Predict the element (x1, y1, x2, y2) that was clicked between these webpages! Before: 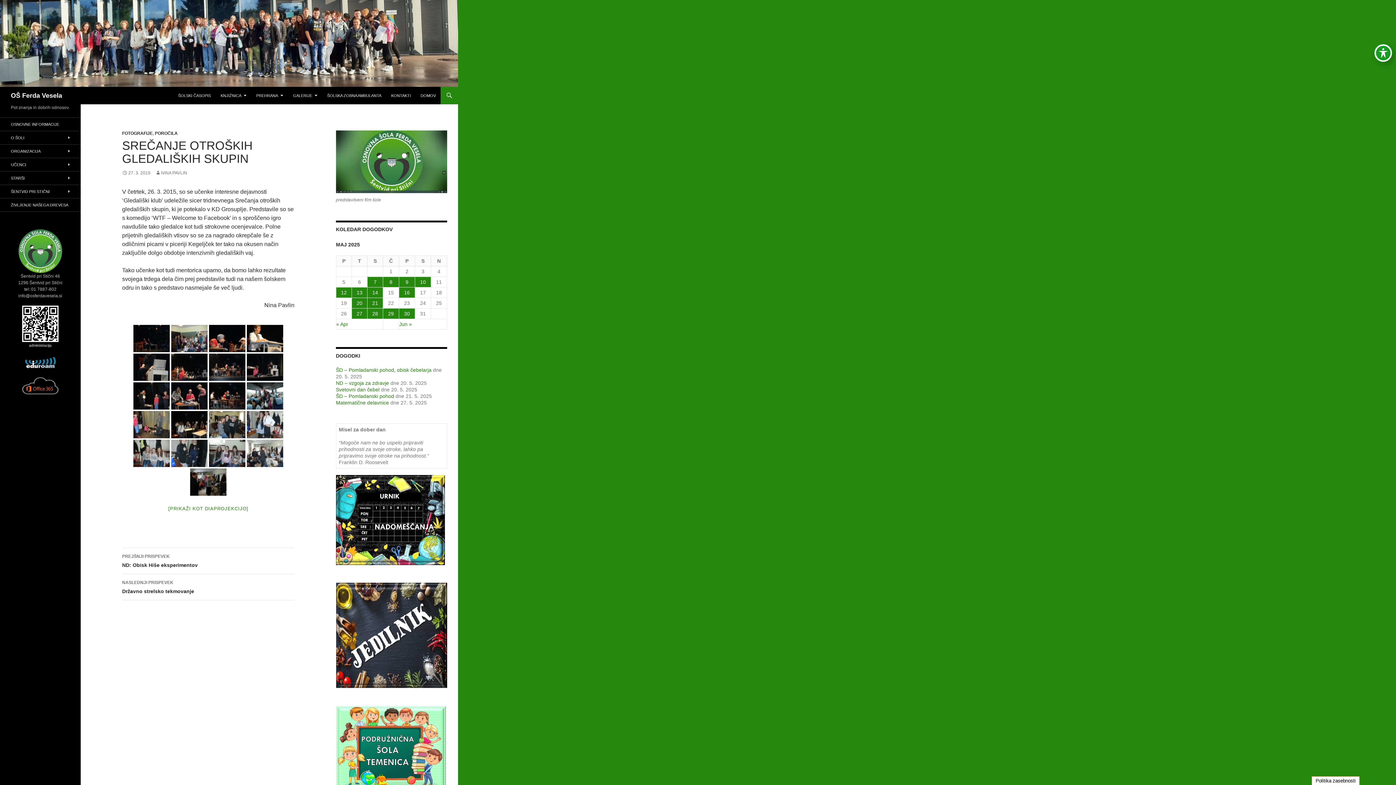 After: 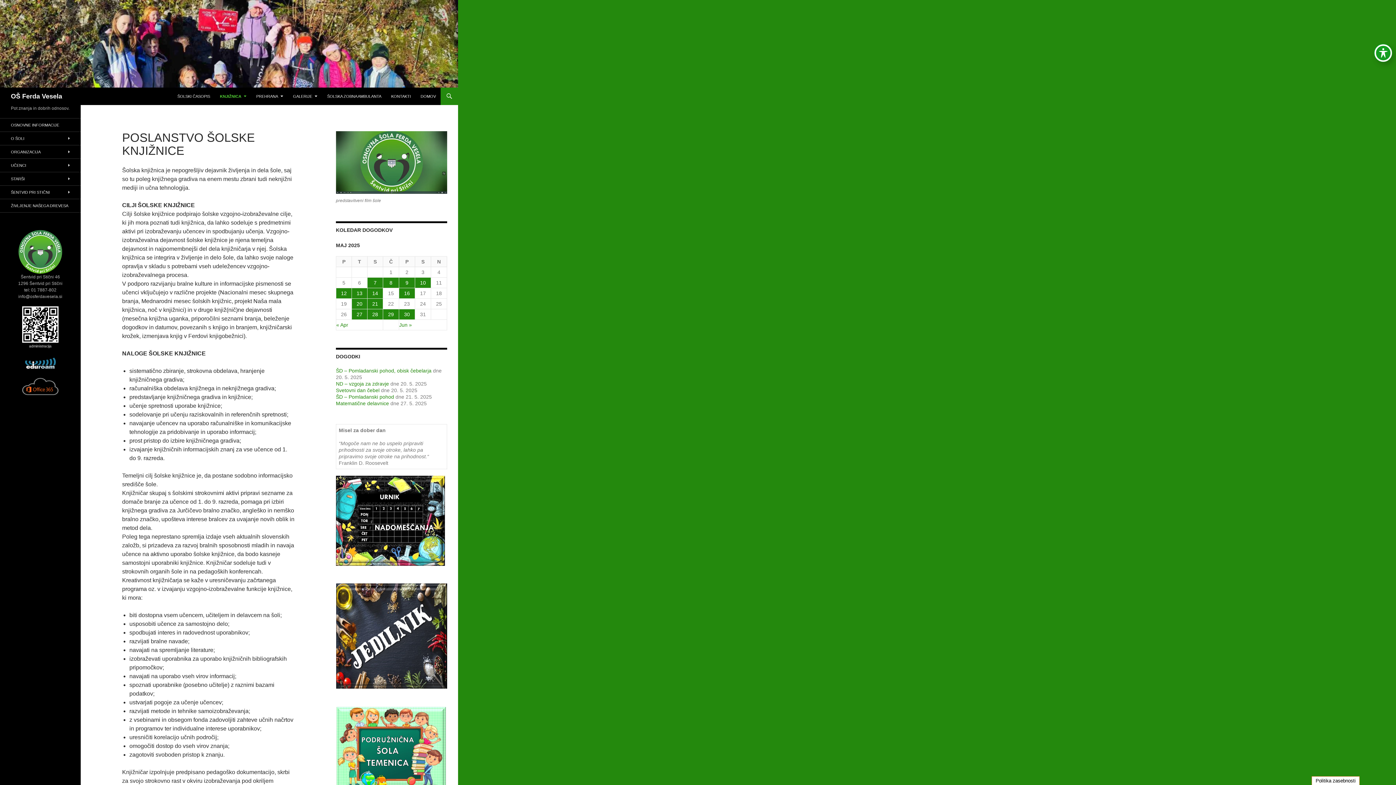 Action: label: KNJIŽNICA bbox: (216, 86, 250, 104)